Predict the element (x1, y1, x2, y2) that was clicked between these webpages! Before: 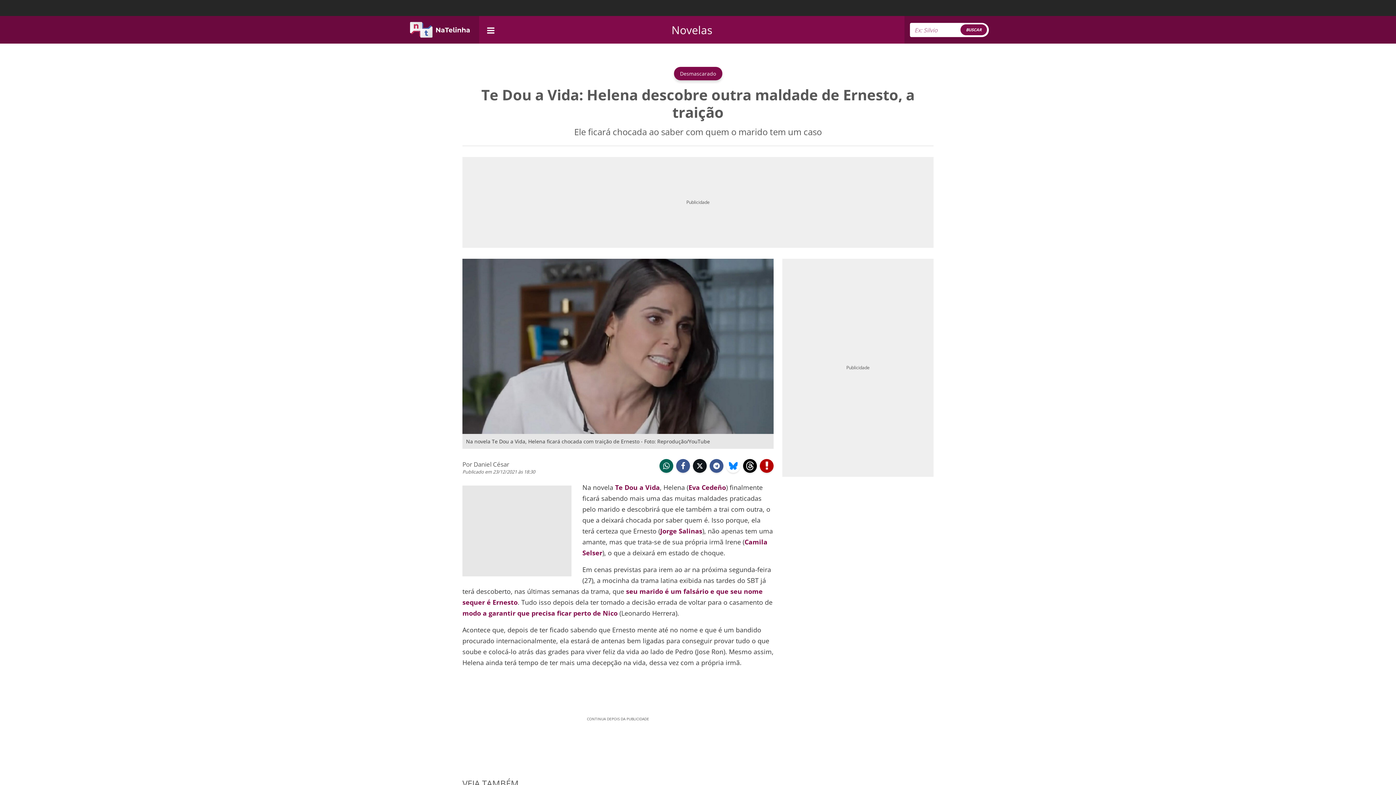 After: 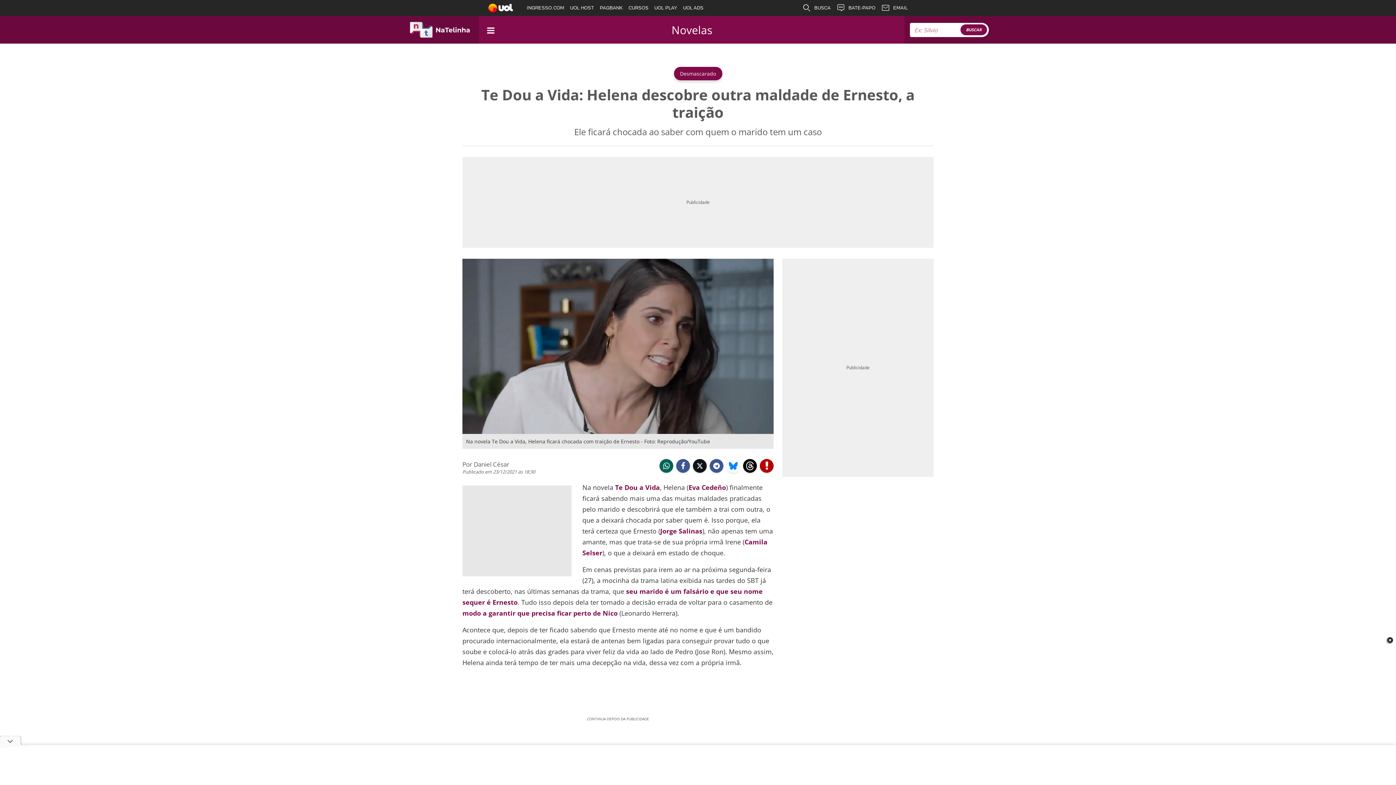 Action: label:  facebook bbox: (676, 459, 690, 472)